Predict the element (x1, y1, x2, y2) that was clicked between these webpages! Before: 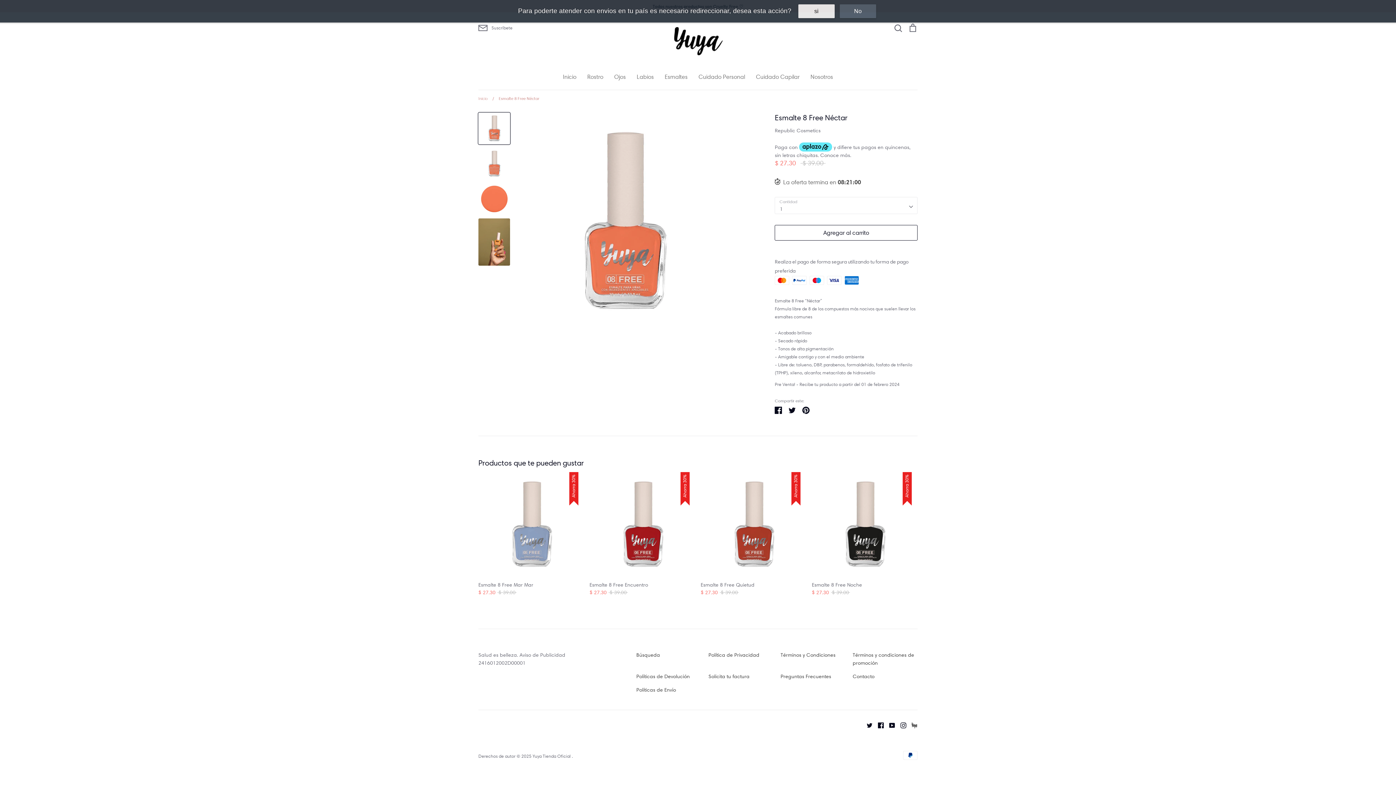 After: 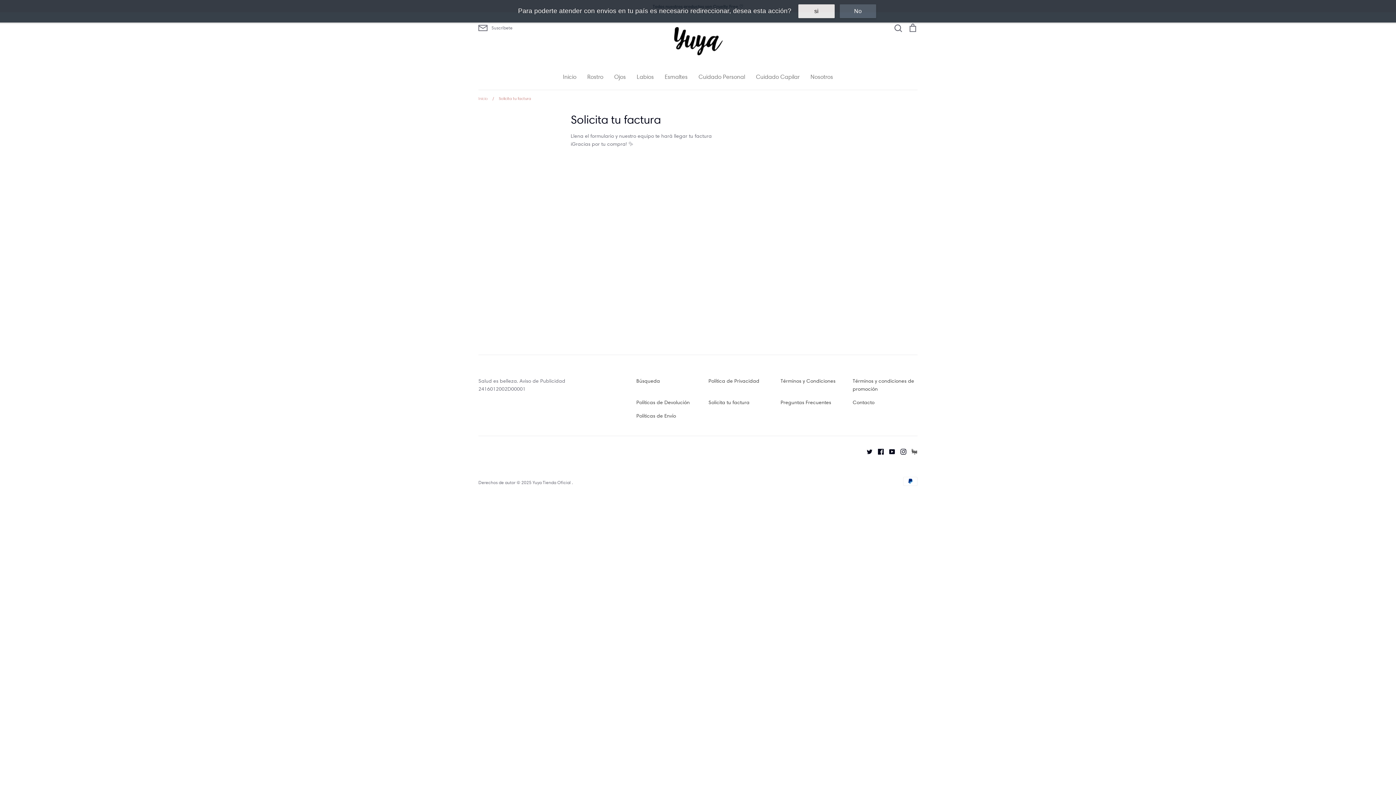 Action: bbox: (708, 672, 749, 680) label: Solicita tu factura